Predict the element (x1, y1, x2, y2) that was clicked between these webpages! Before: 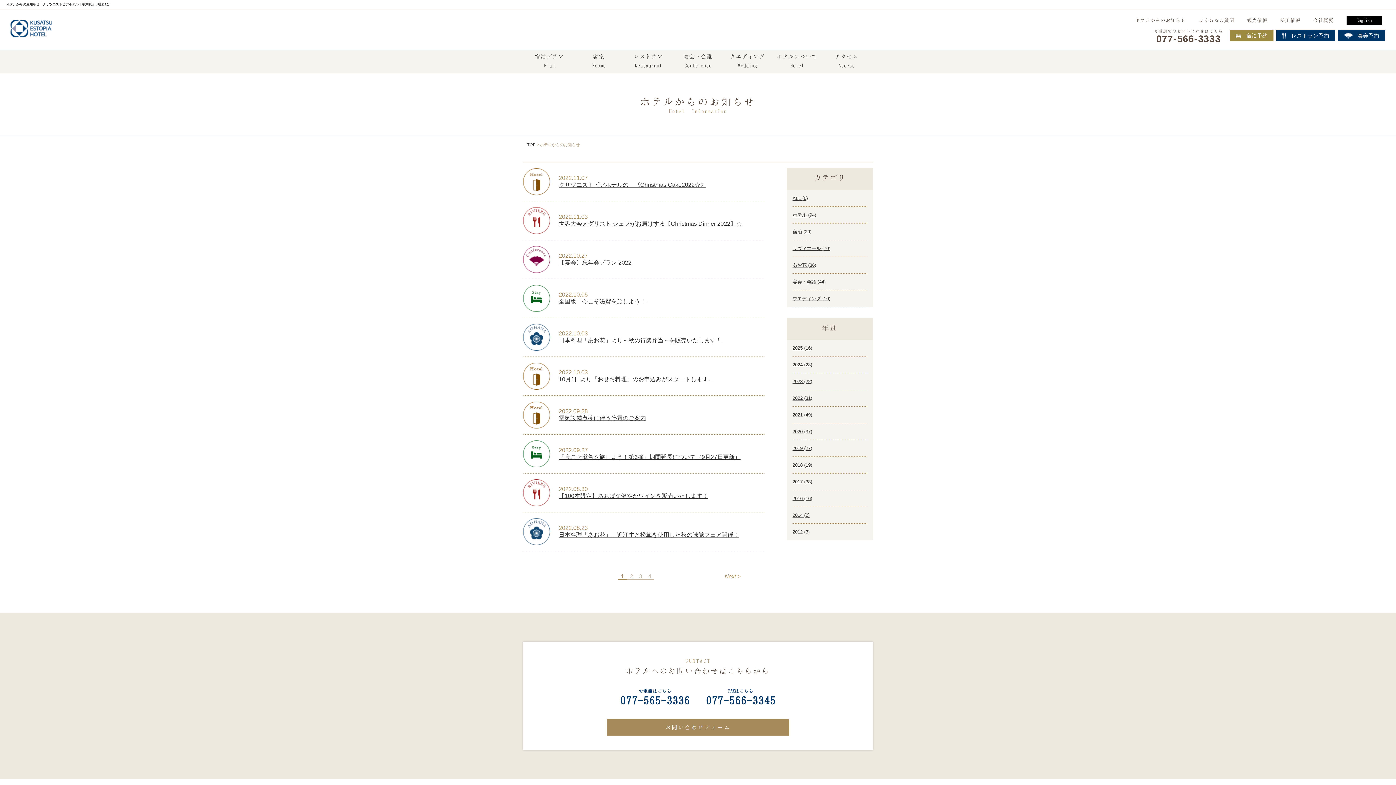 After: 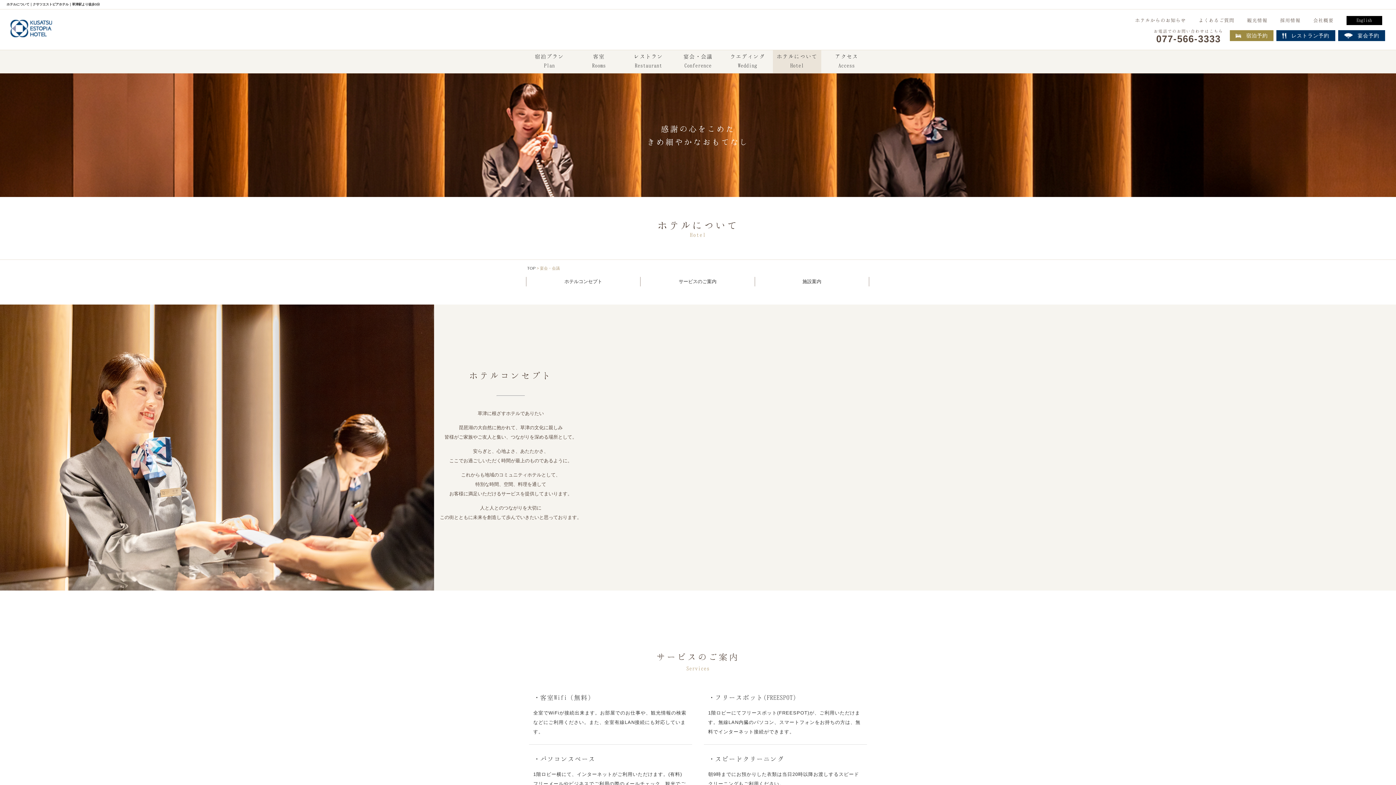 Action: bbox: (773, 50, 821, 73) label: ホテルについて
Hotel